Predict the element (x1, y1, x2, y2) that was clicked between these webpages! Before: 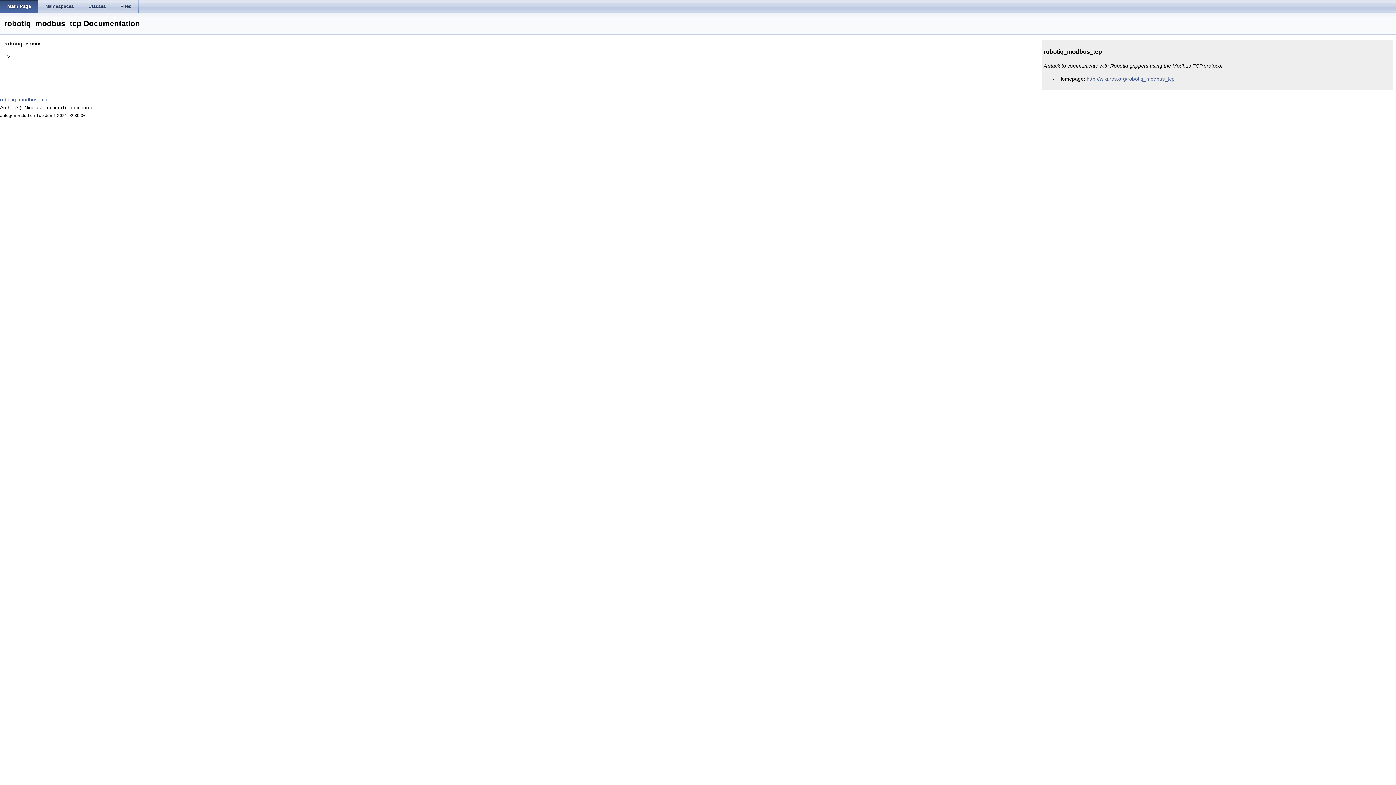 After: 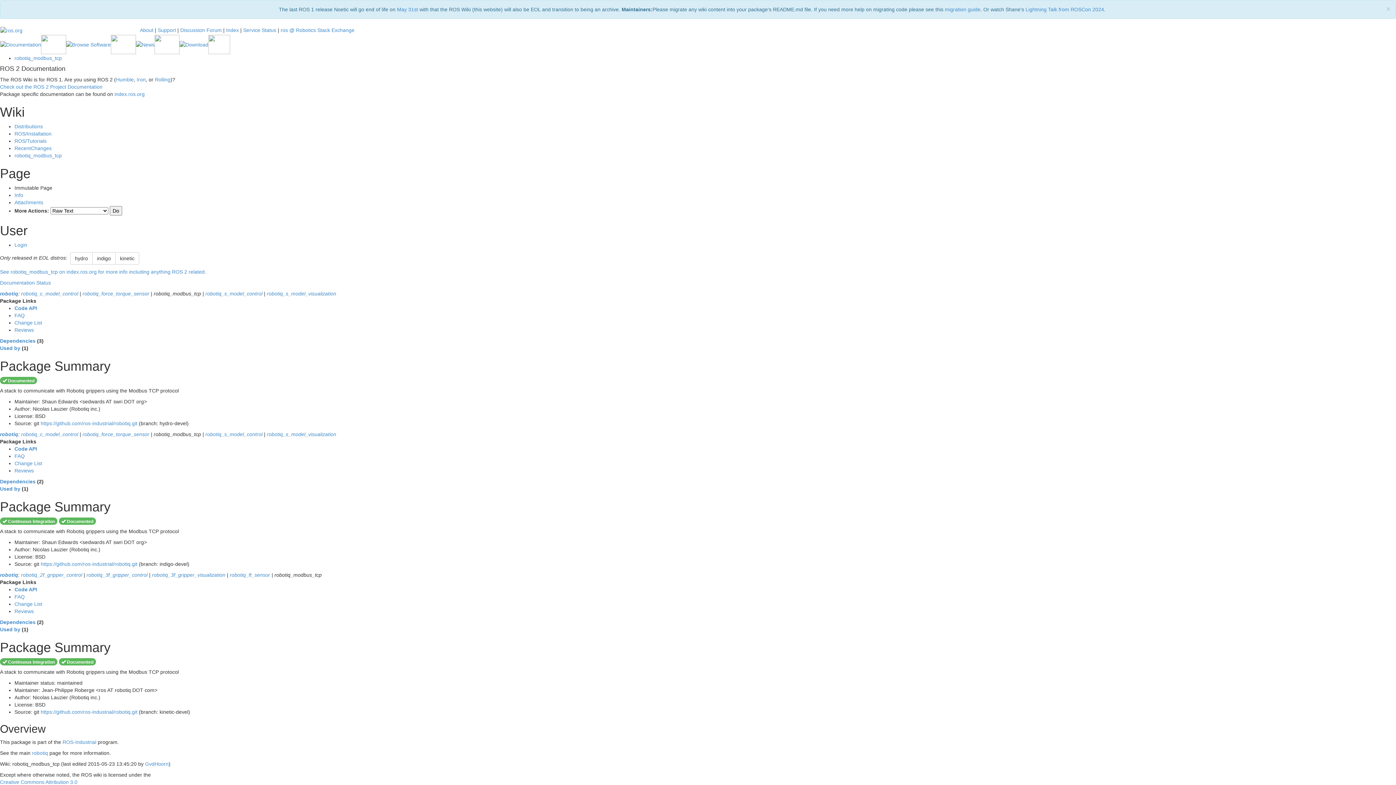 Action: label: http://wiki.ros.org/robotiq_modbus_tcp bbox: (1086, 75, 1174, 81)